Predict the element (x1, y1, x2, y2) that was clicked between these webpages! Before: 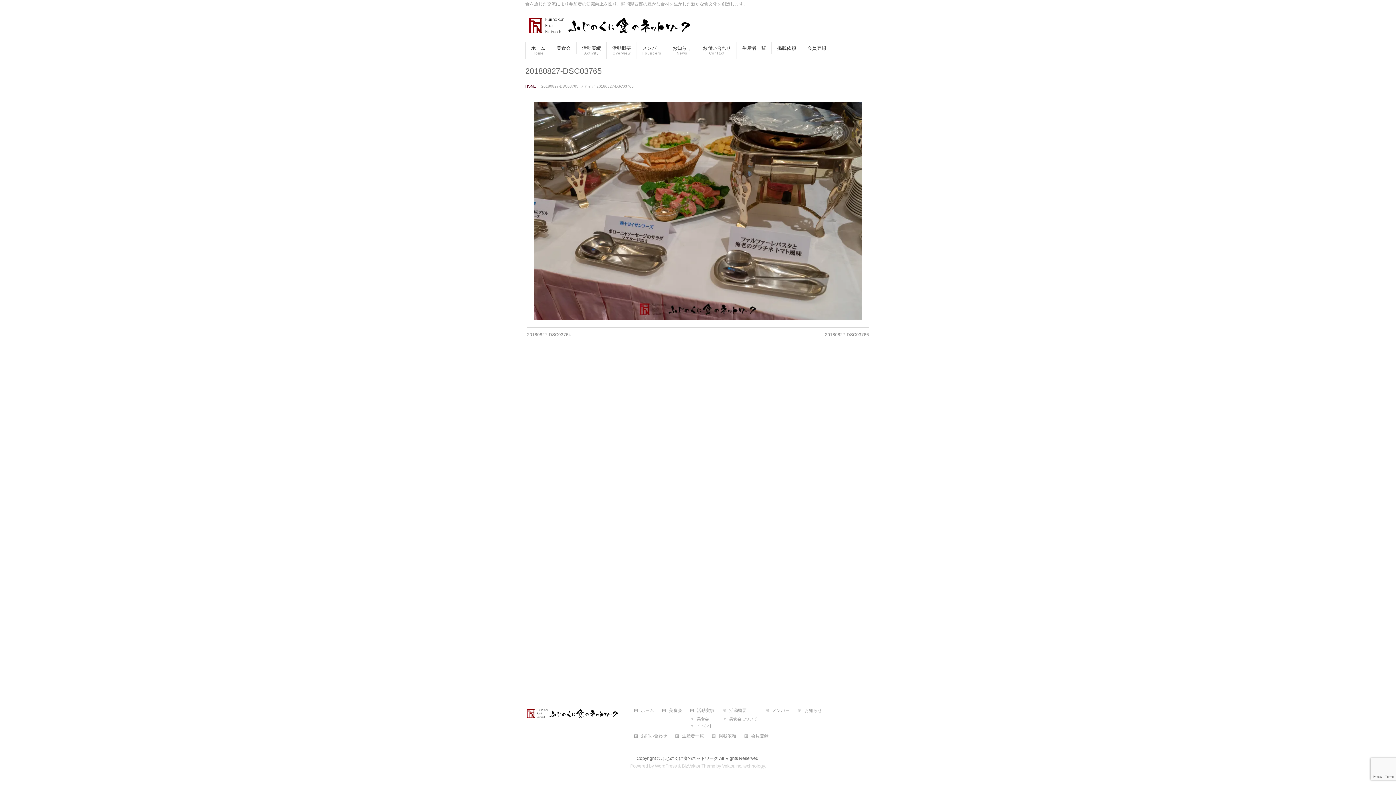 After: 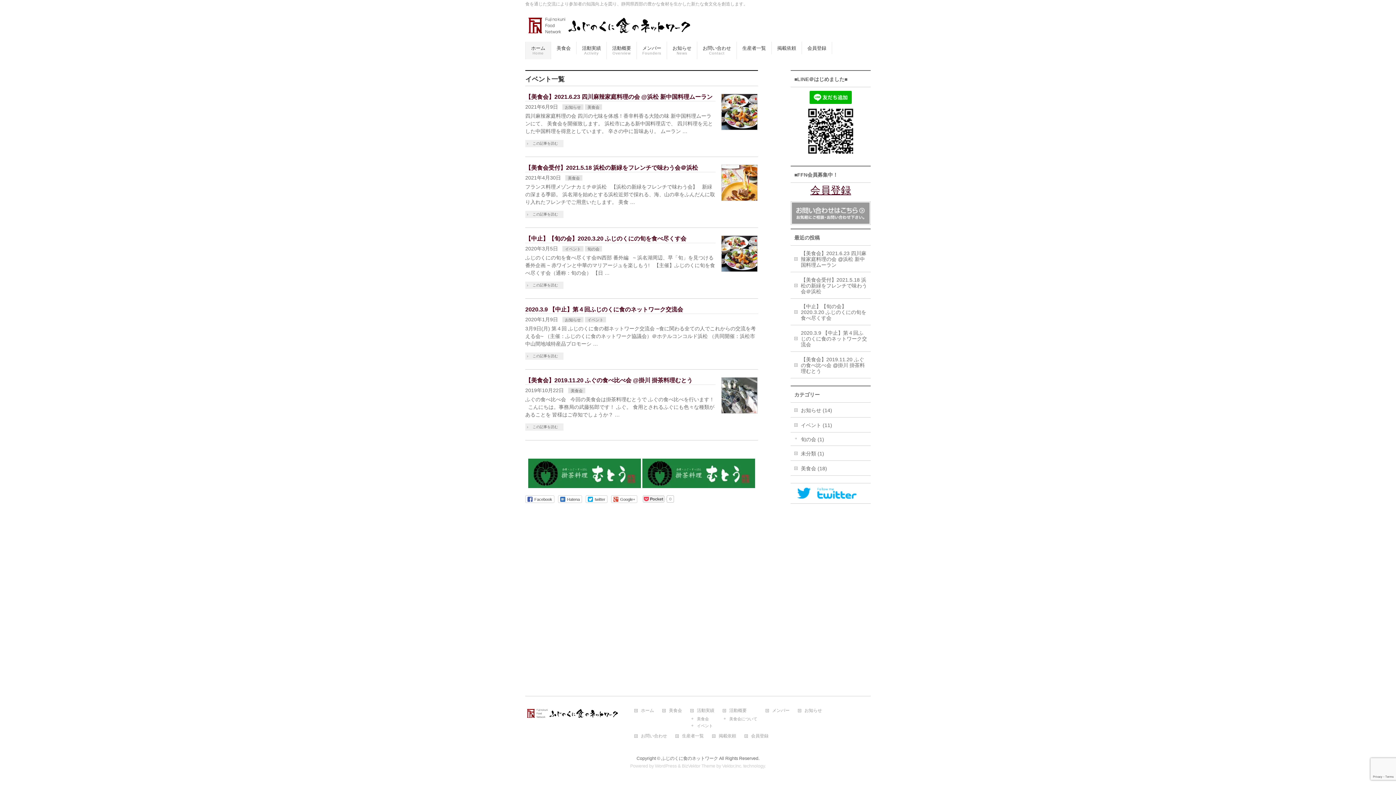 Action: bbox: (525, 23, 693, 33)